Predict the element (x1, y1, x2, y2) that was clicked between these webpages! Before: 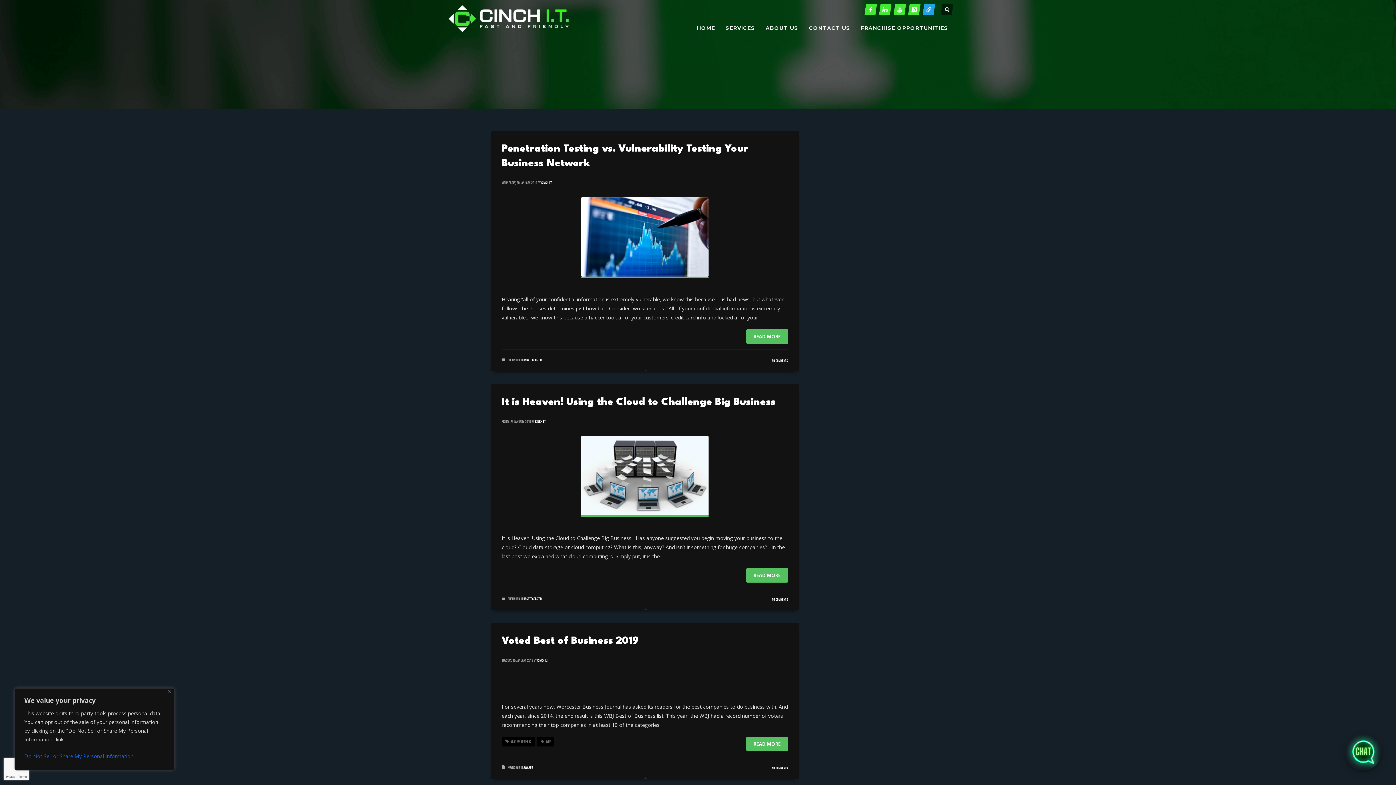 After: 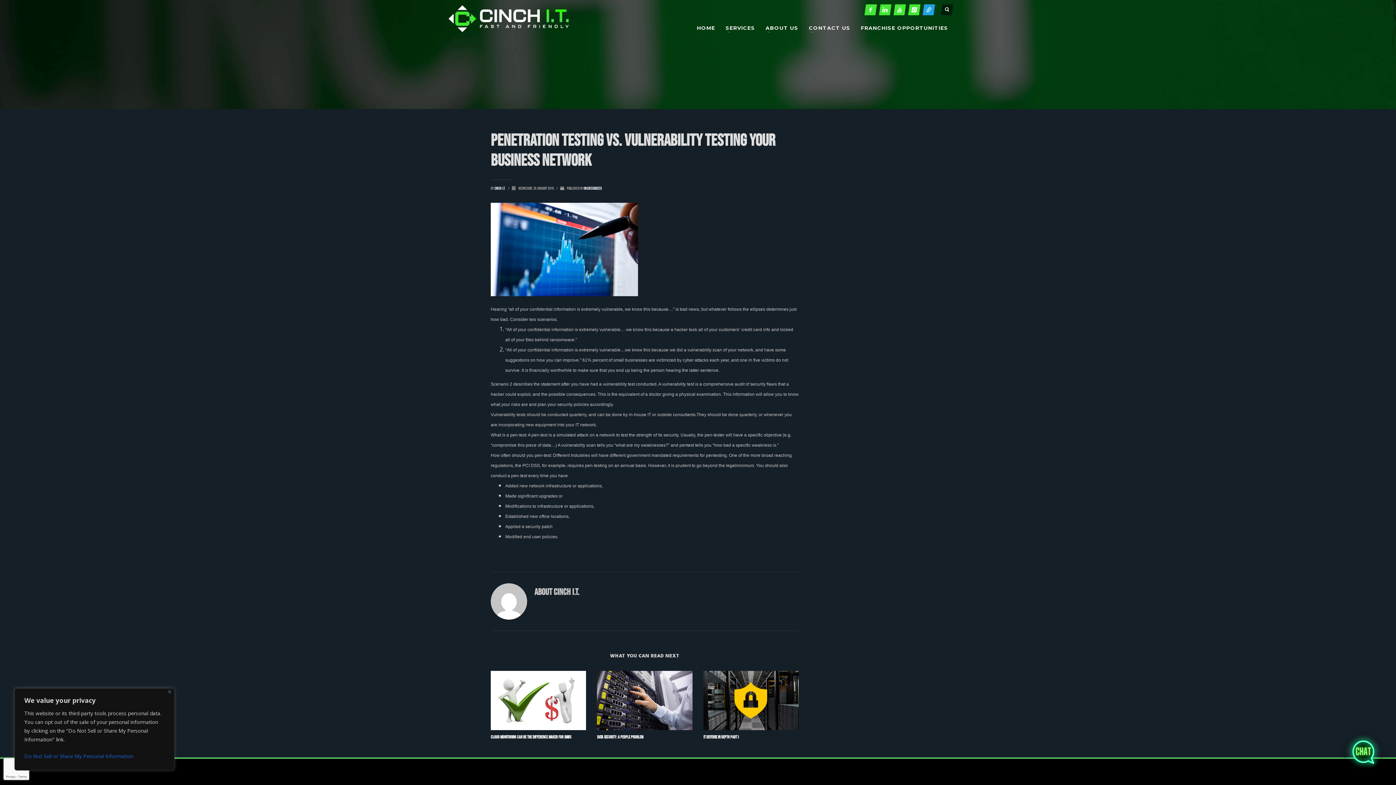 Action: label: NO COMMENTS bbox: (772, 358, 788, 363)